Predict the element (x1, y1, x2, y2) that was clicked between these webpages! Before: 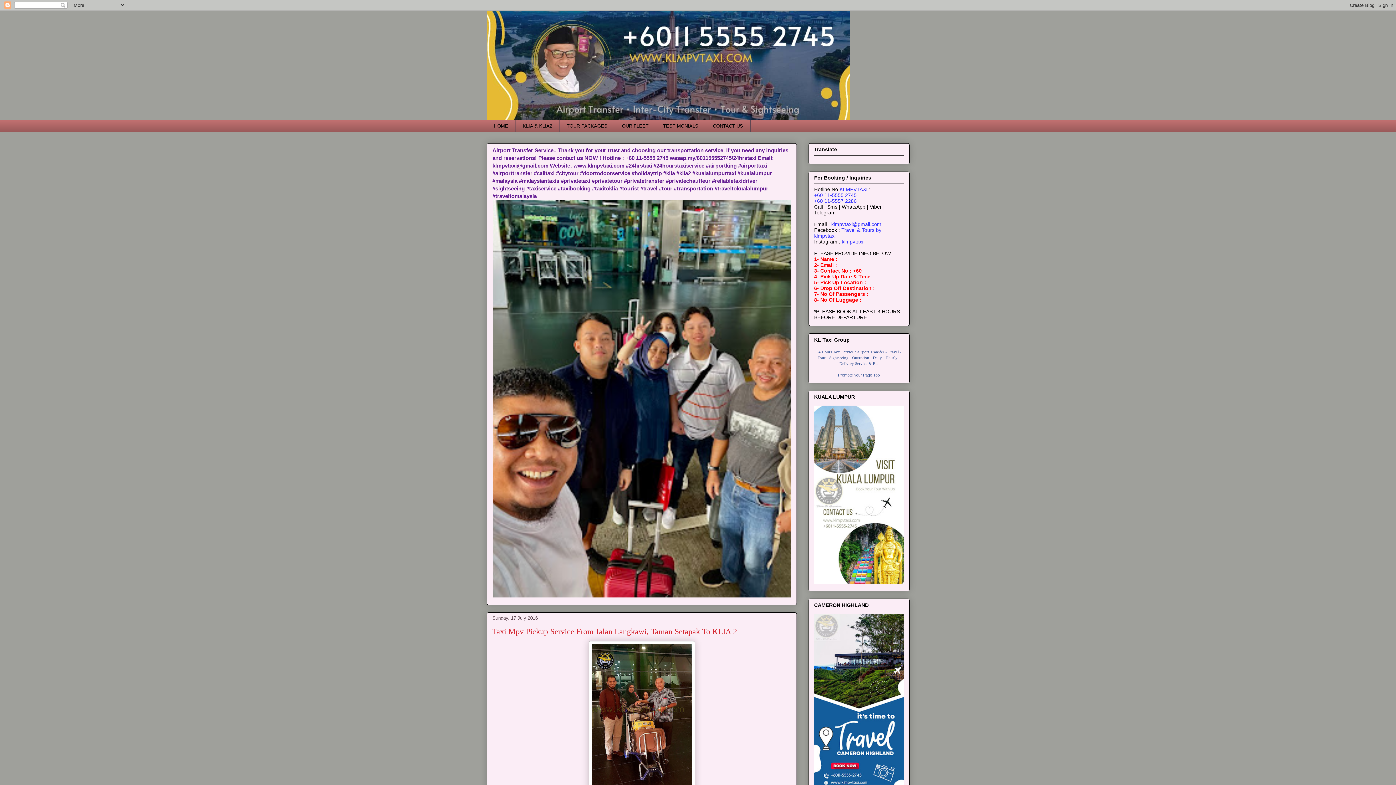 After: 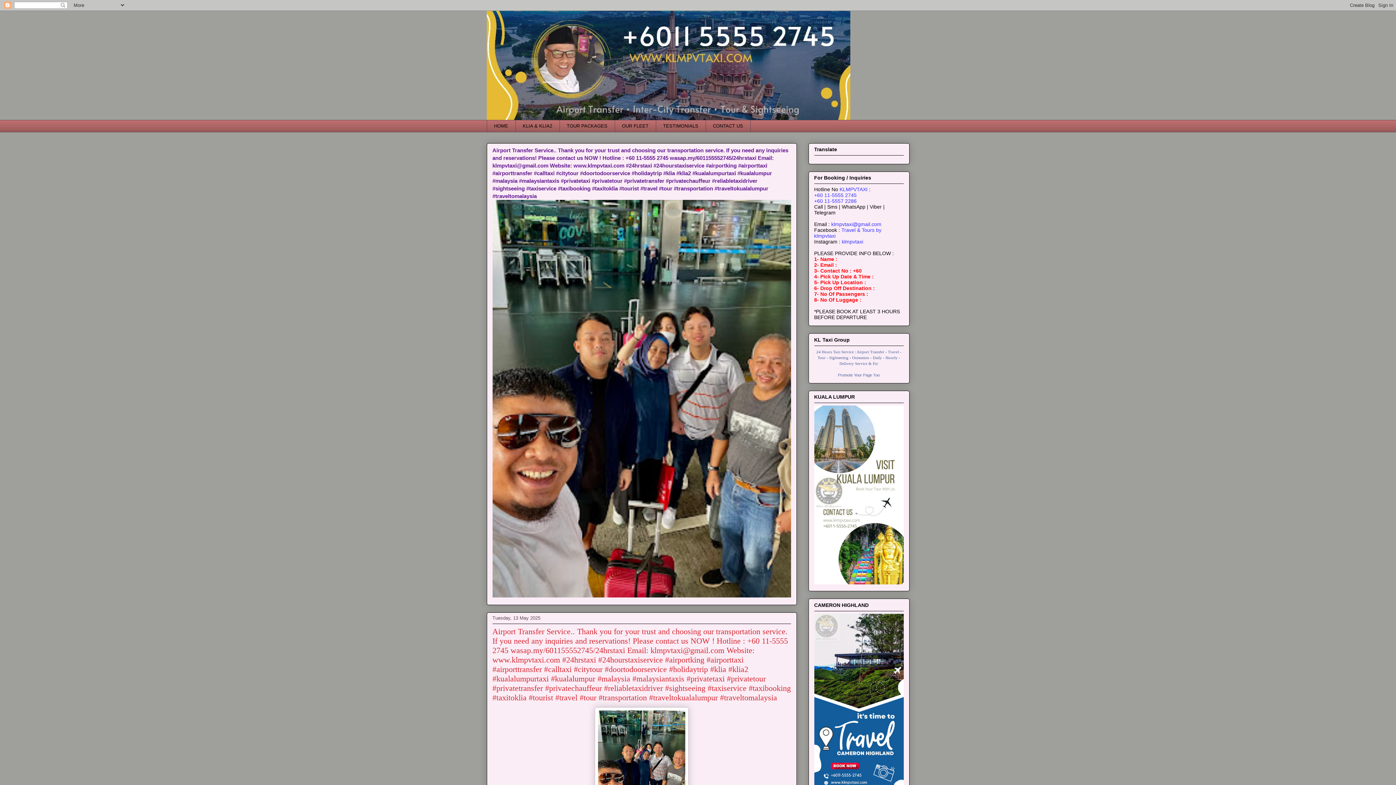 Action: bbox: (486, 10, 909, 120)